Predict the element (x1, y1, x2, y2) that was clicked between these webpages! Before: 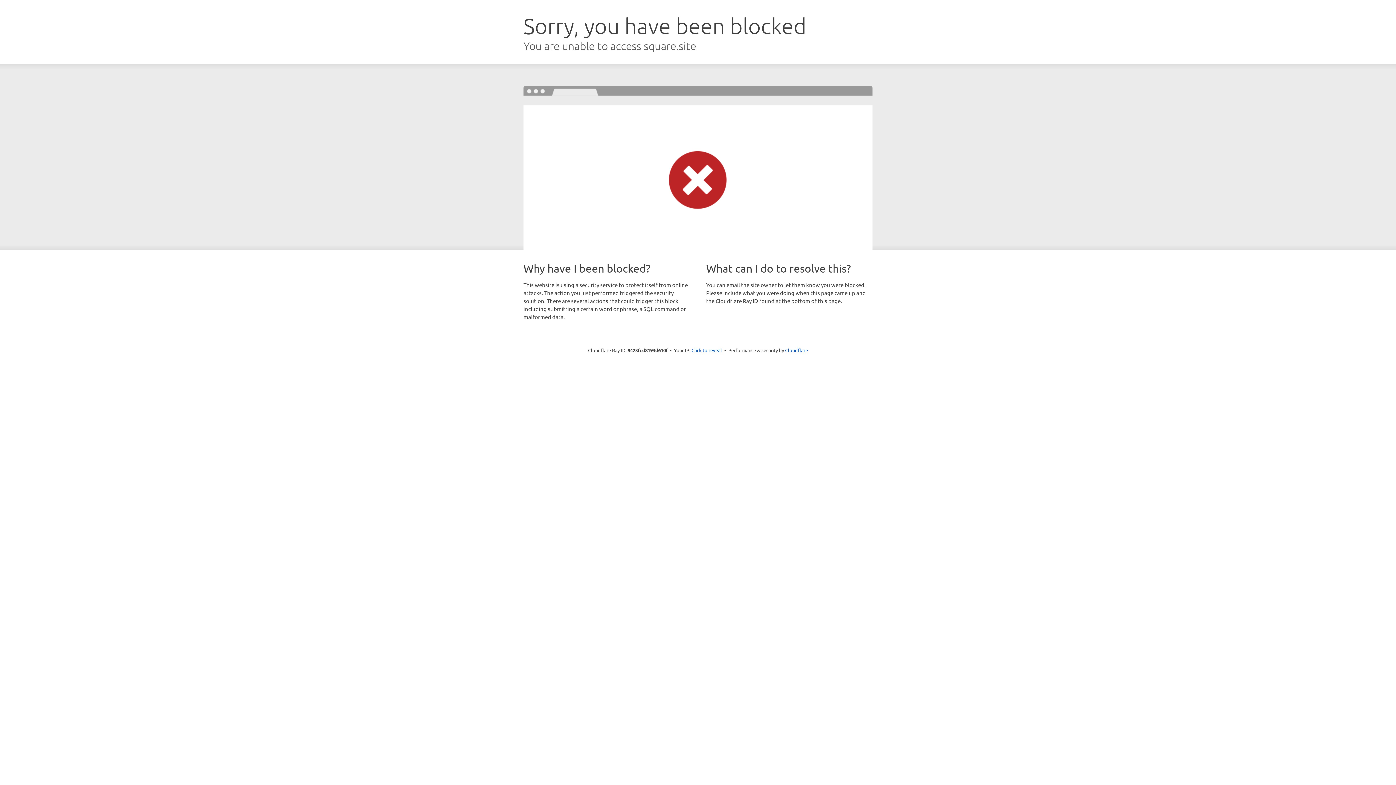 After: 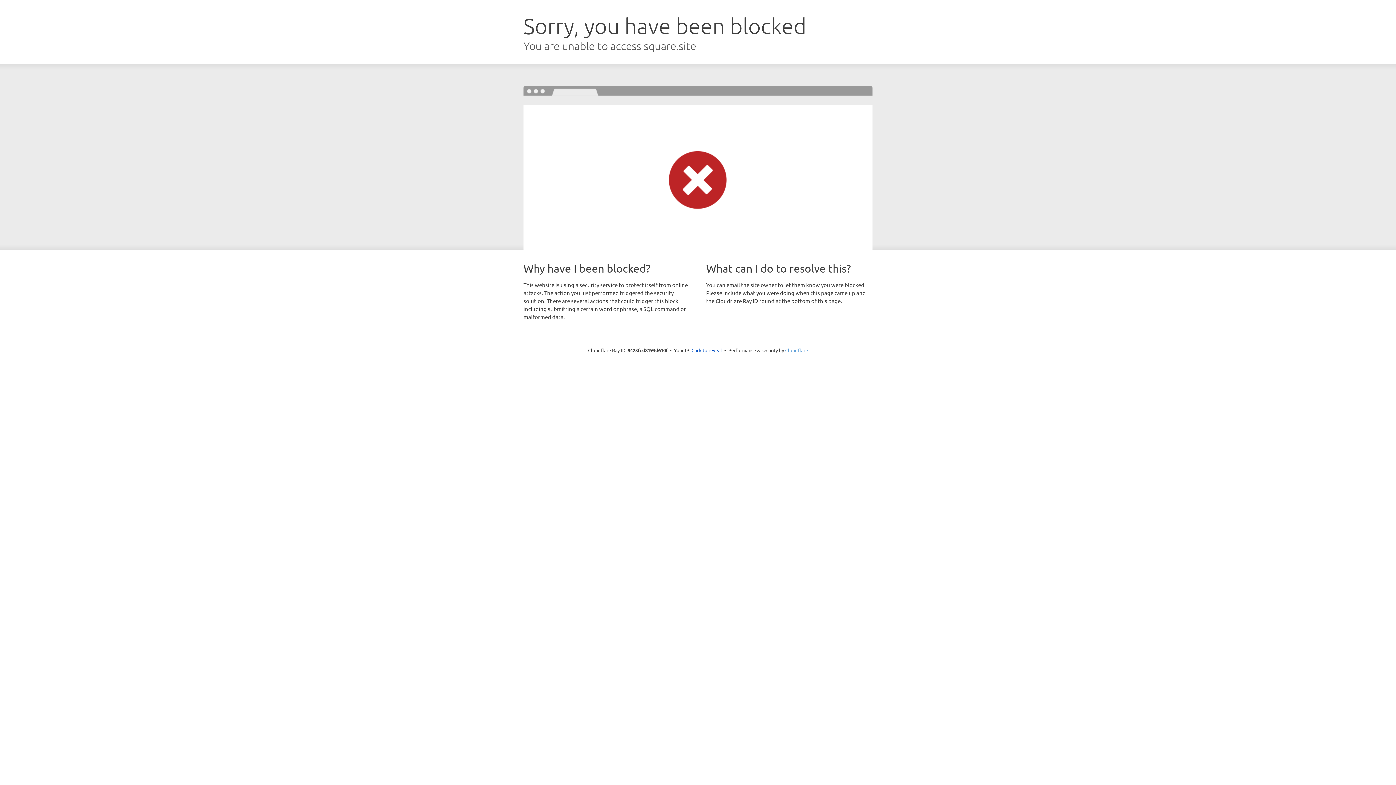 Action: label: Cloudflare bbox: (785, 347, 808, 353)